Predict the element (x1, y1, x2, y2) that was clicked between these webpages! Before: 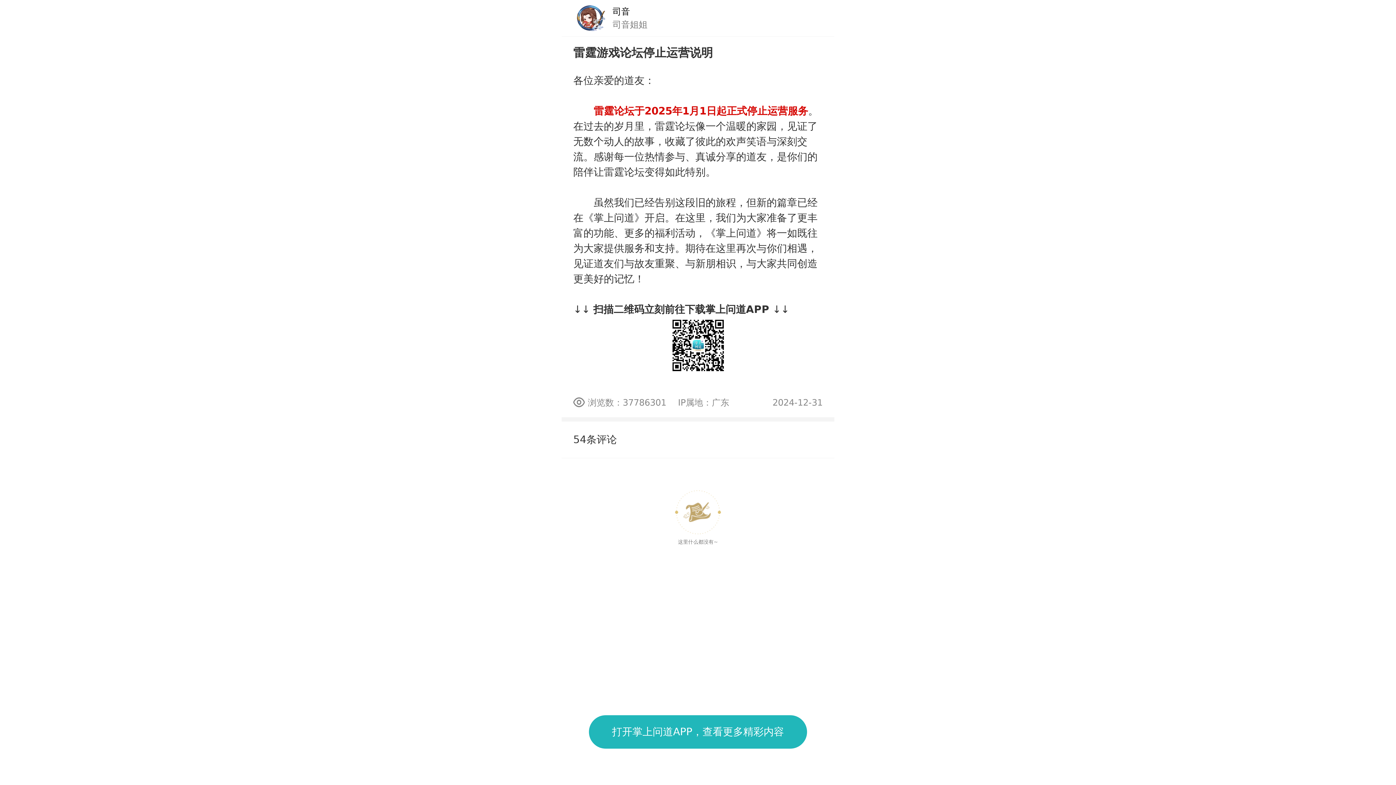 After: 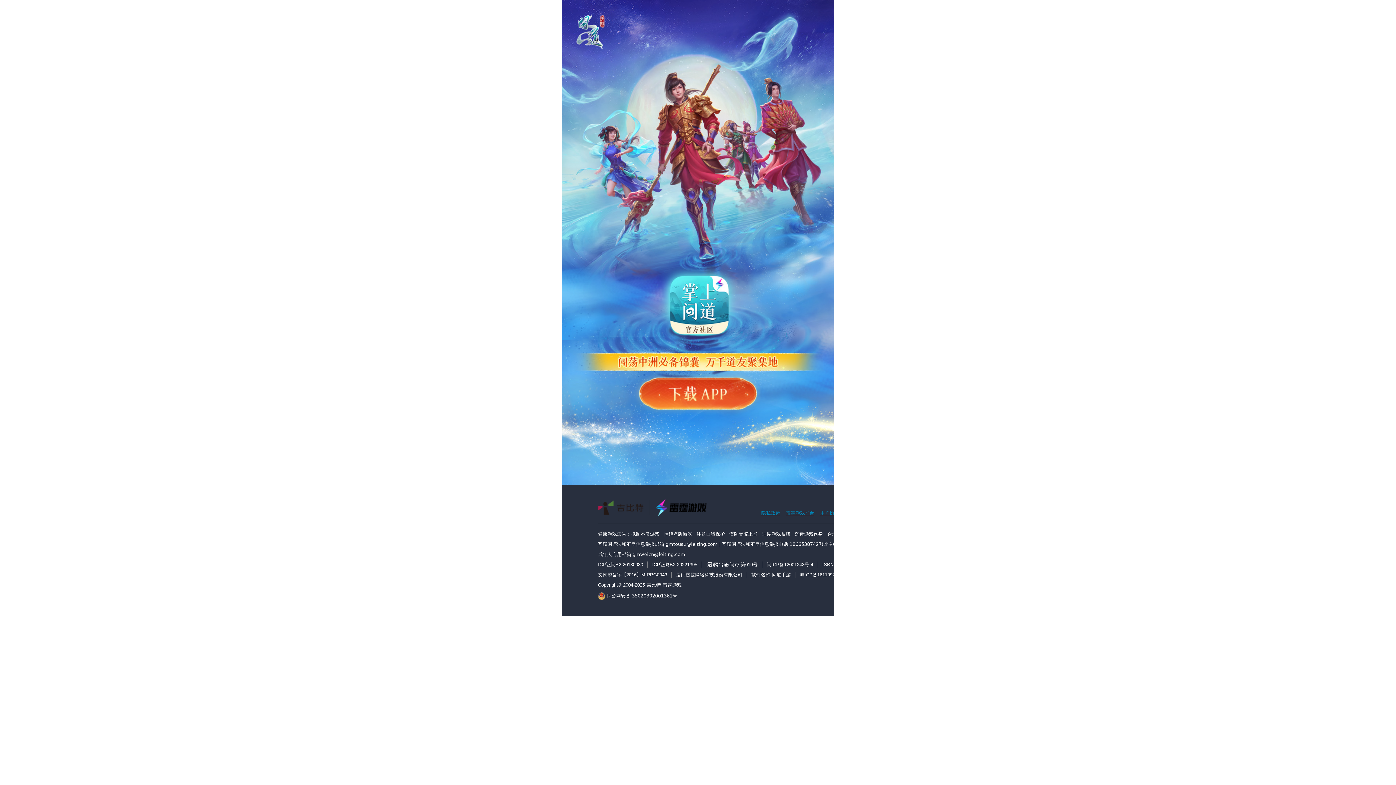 Action: bbox: (589, 715, 807, 749) label: 打开掌上问道APP，查看更多精彩内容